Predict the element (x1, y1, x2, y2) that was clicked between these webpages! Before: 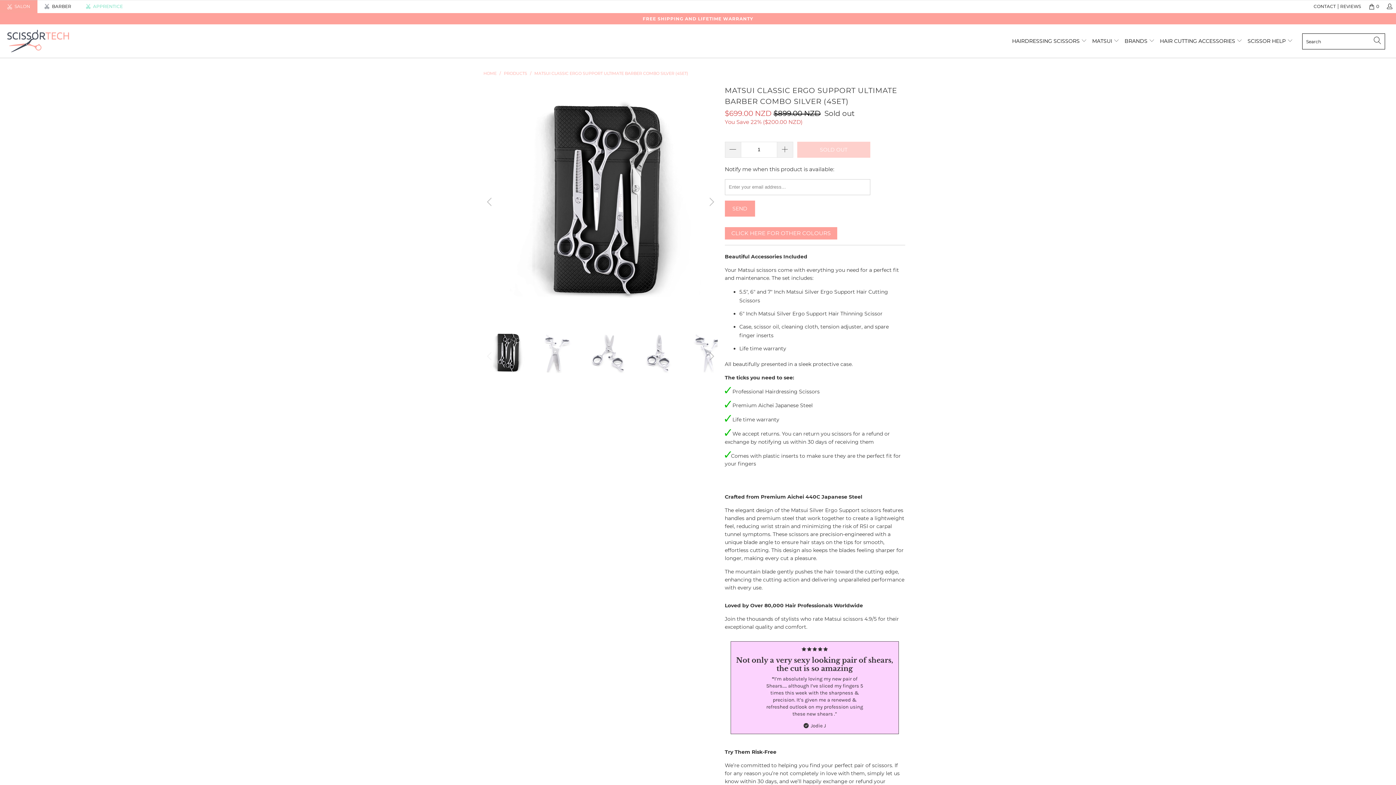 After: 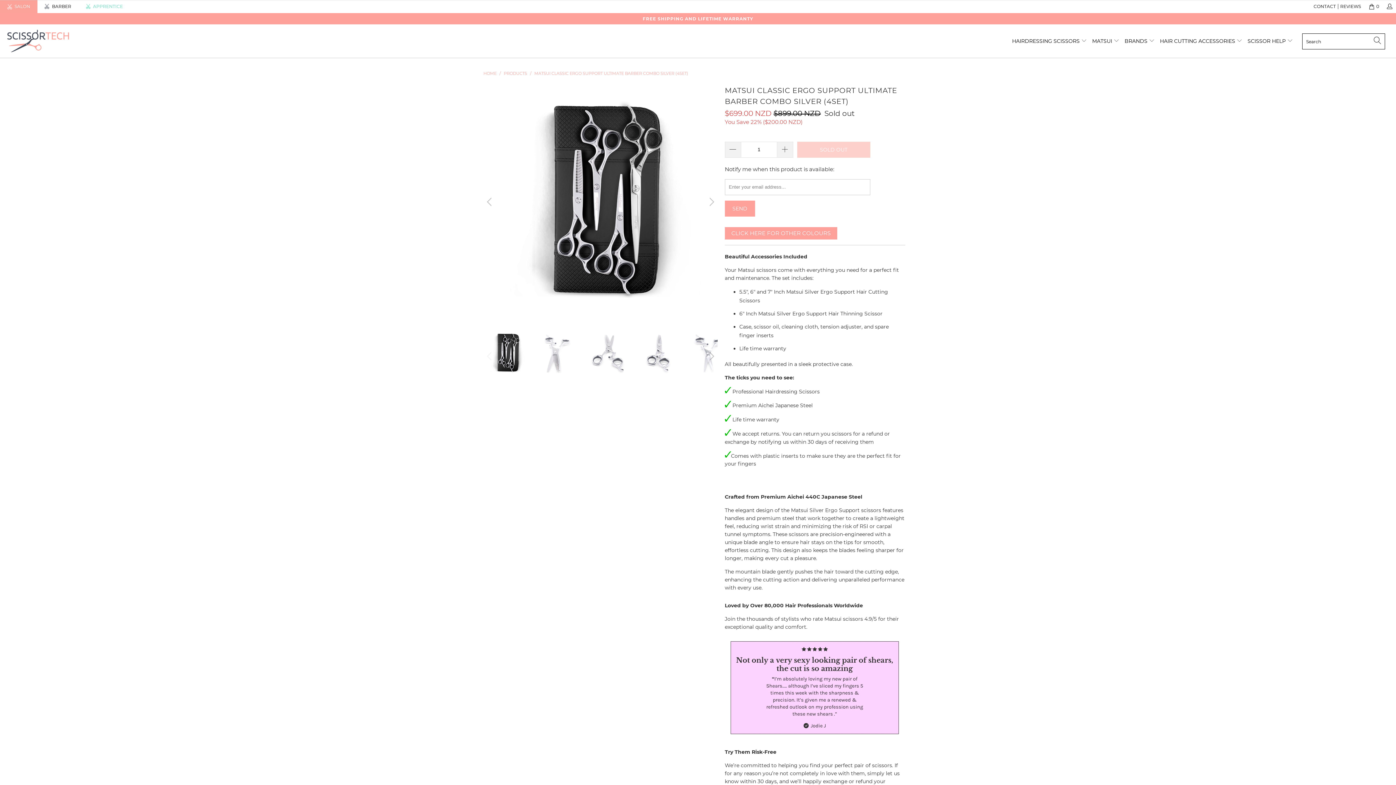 Action: bbox: (534, 70, 688, 75) label: MATSUI CLASSIC ERGO SUPPORT ULTIMATE BARBER COMBO SILVER (4SET)